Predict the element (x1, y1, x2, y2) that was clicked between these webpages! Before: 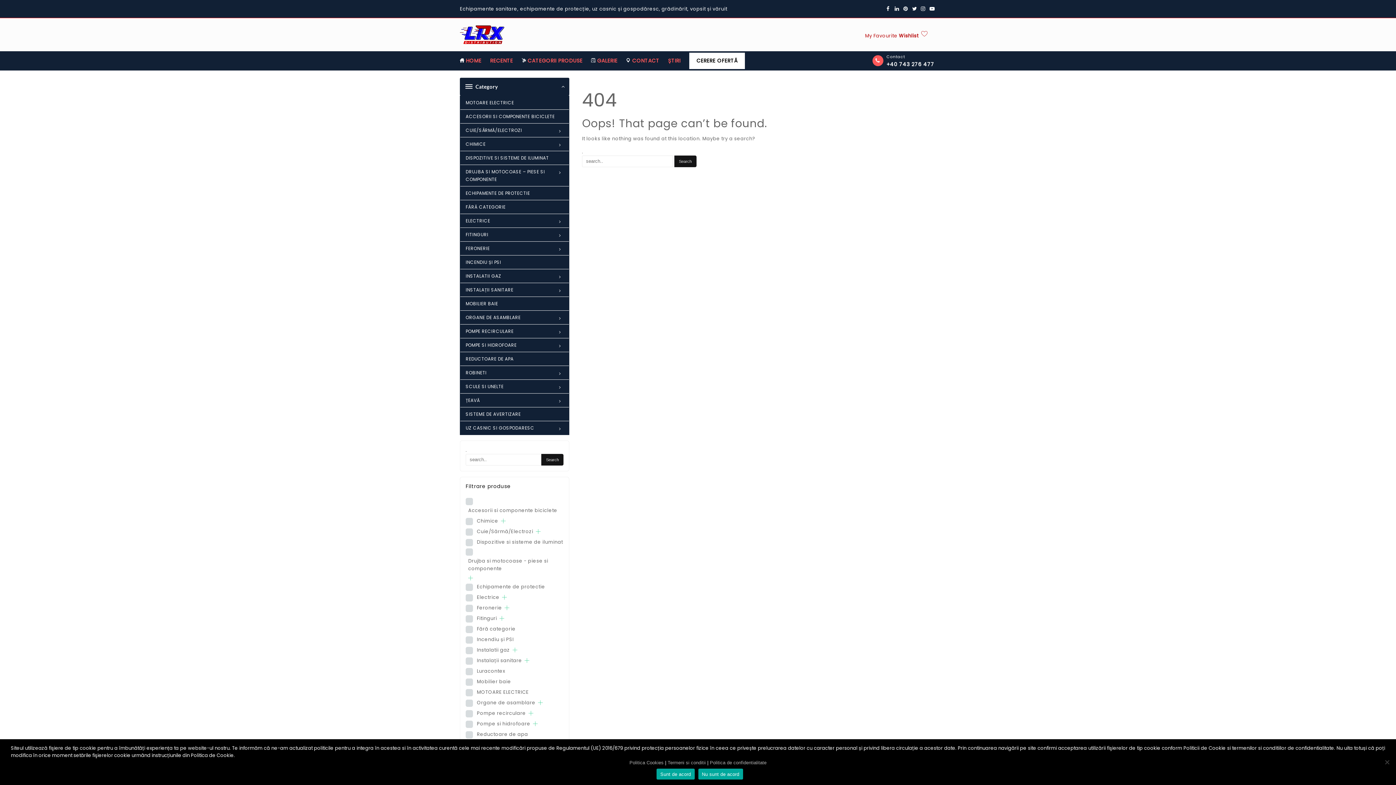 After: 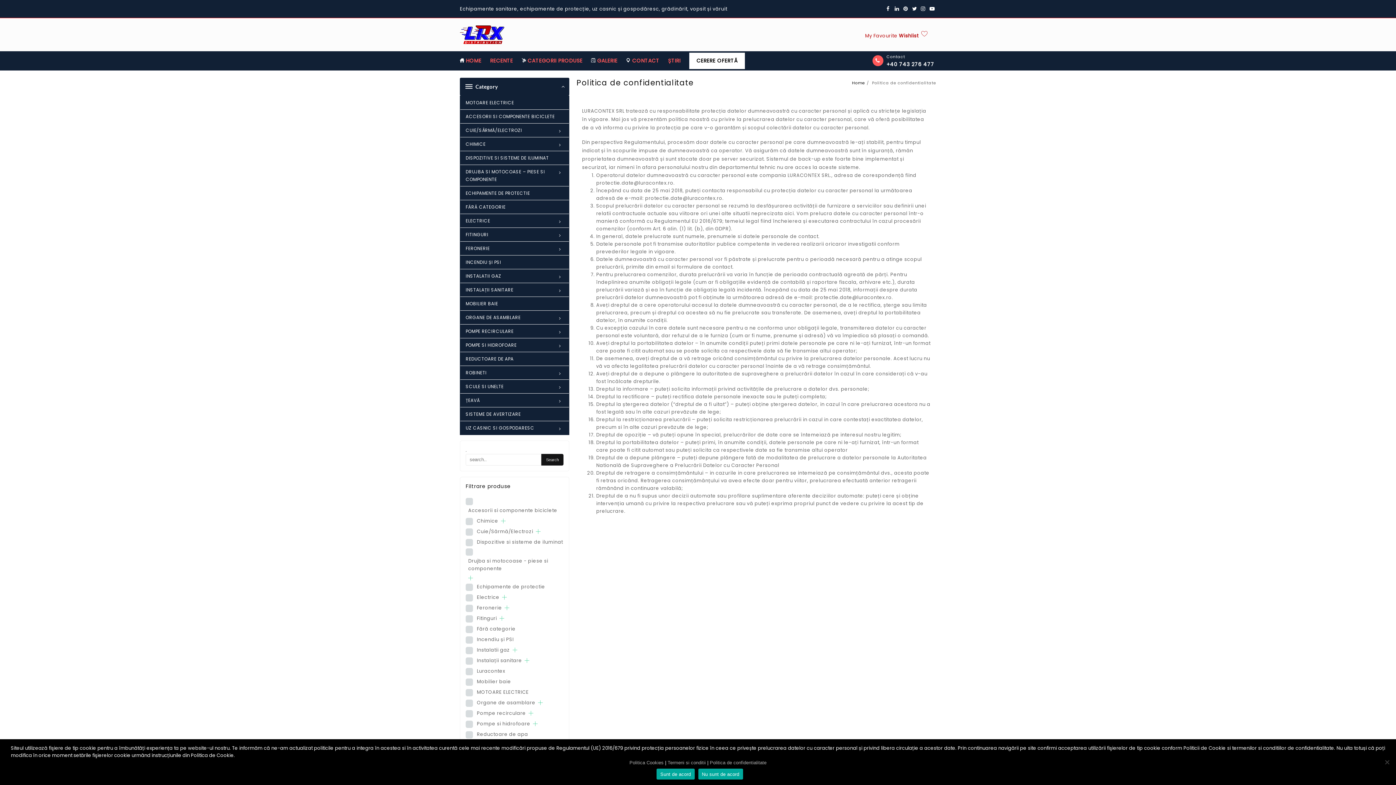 Action: label: Politica de confidentialitate bbox: (710, 760, 766, 765)